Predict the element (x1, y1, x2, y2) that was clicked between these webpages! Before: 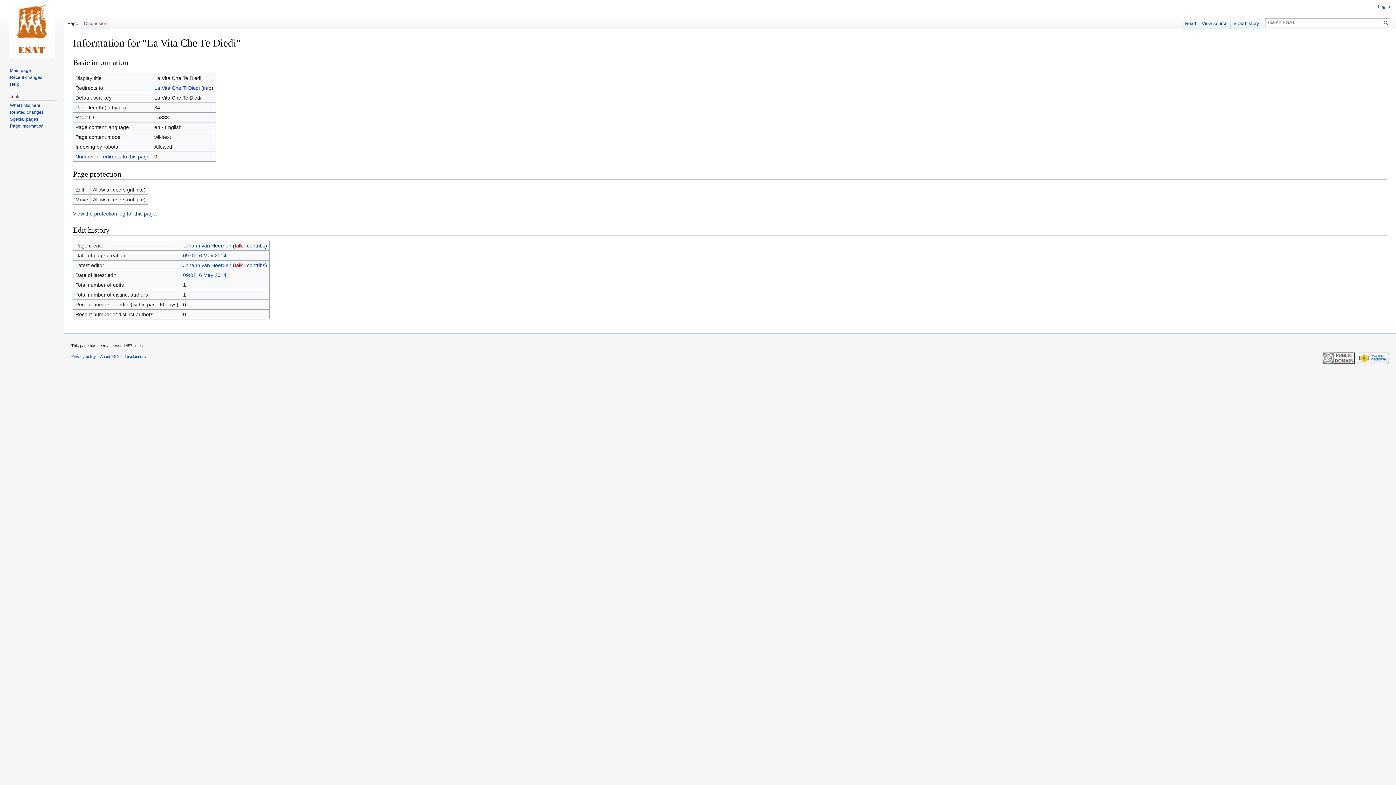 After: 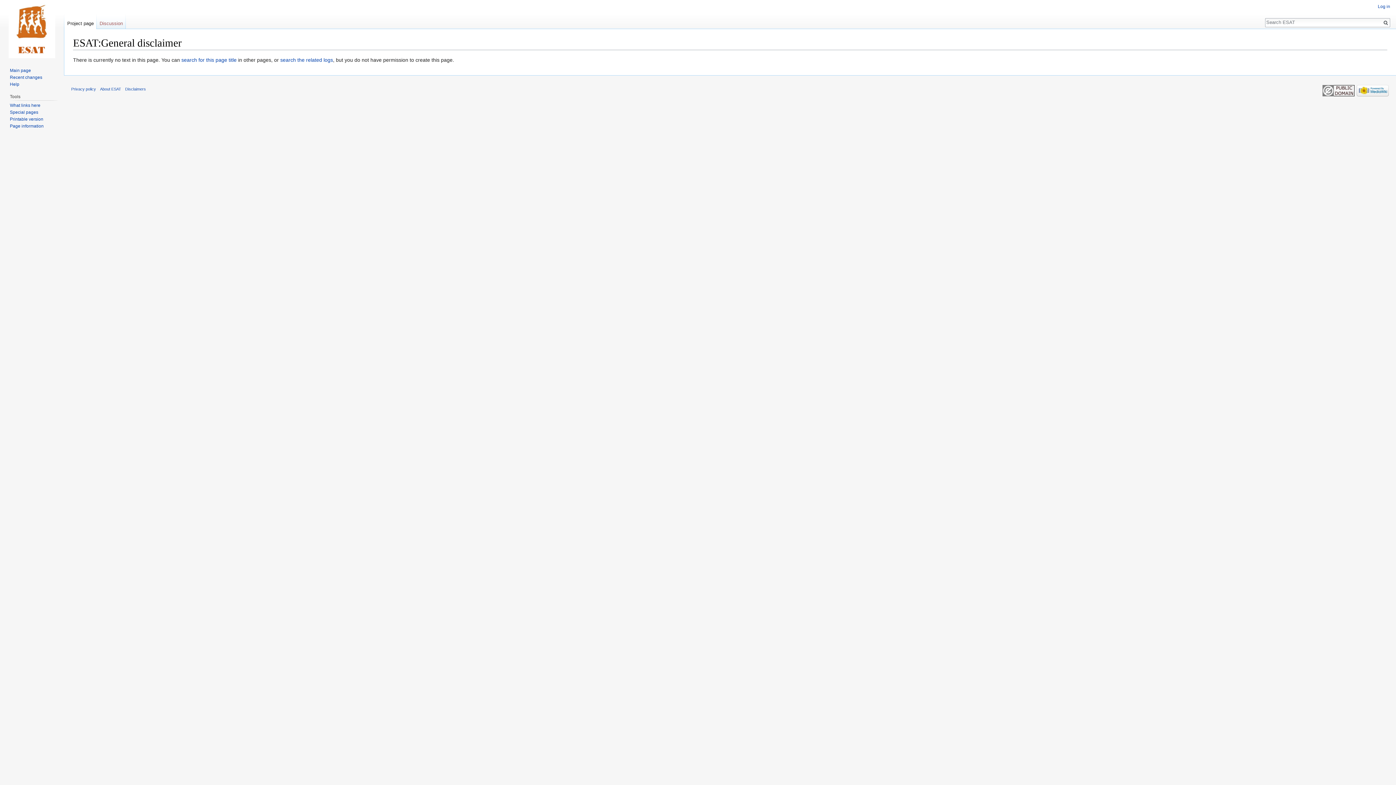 Action: label: Disclaimers bbox: (125, 354, 145, 358)